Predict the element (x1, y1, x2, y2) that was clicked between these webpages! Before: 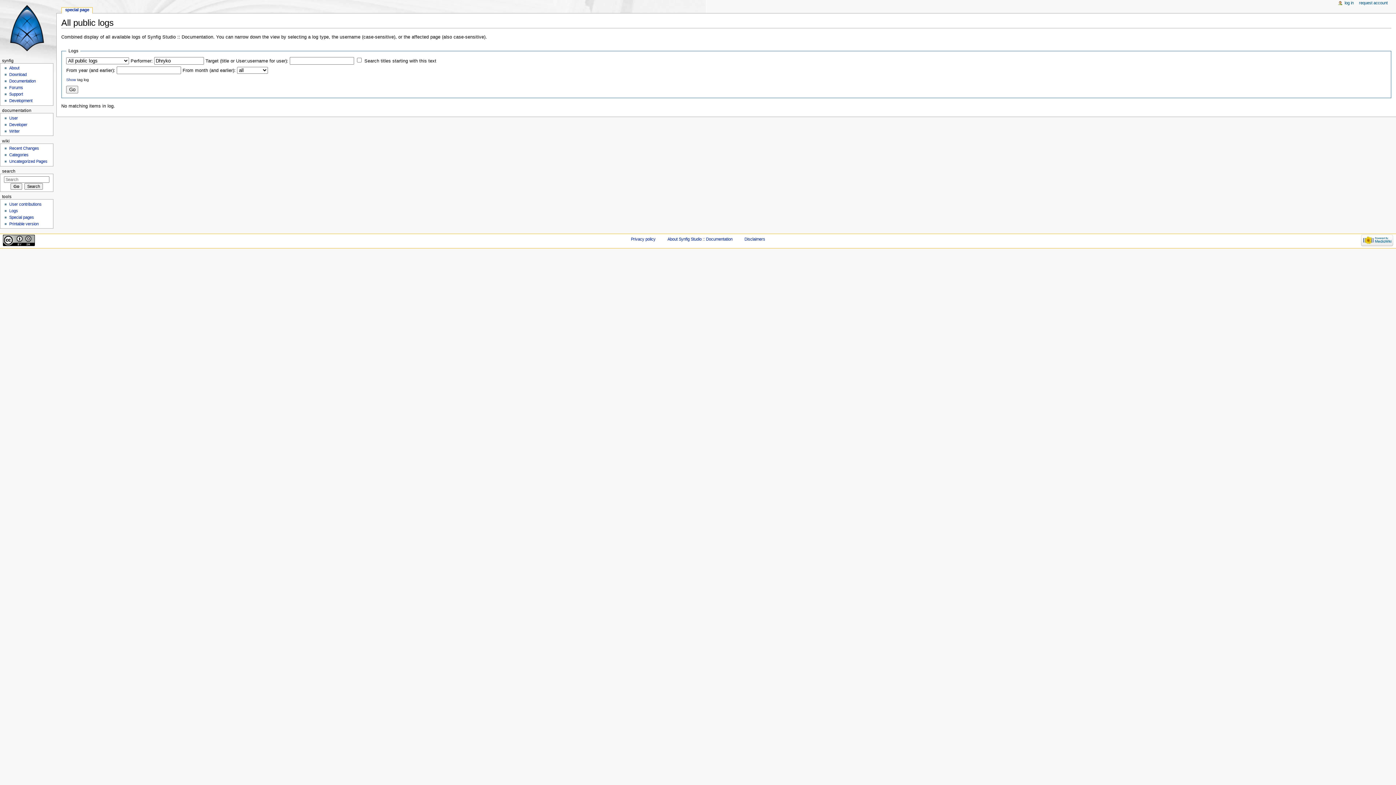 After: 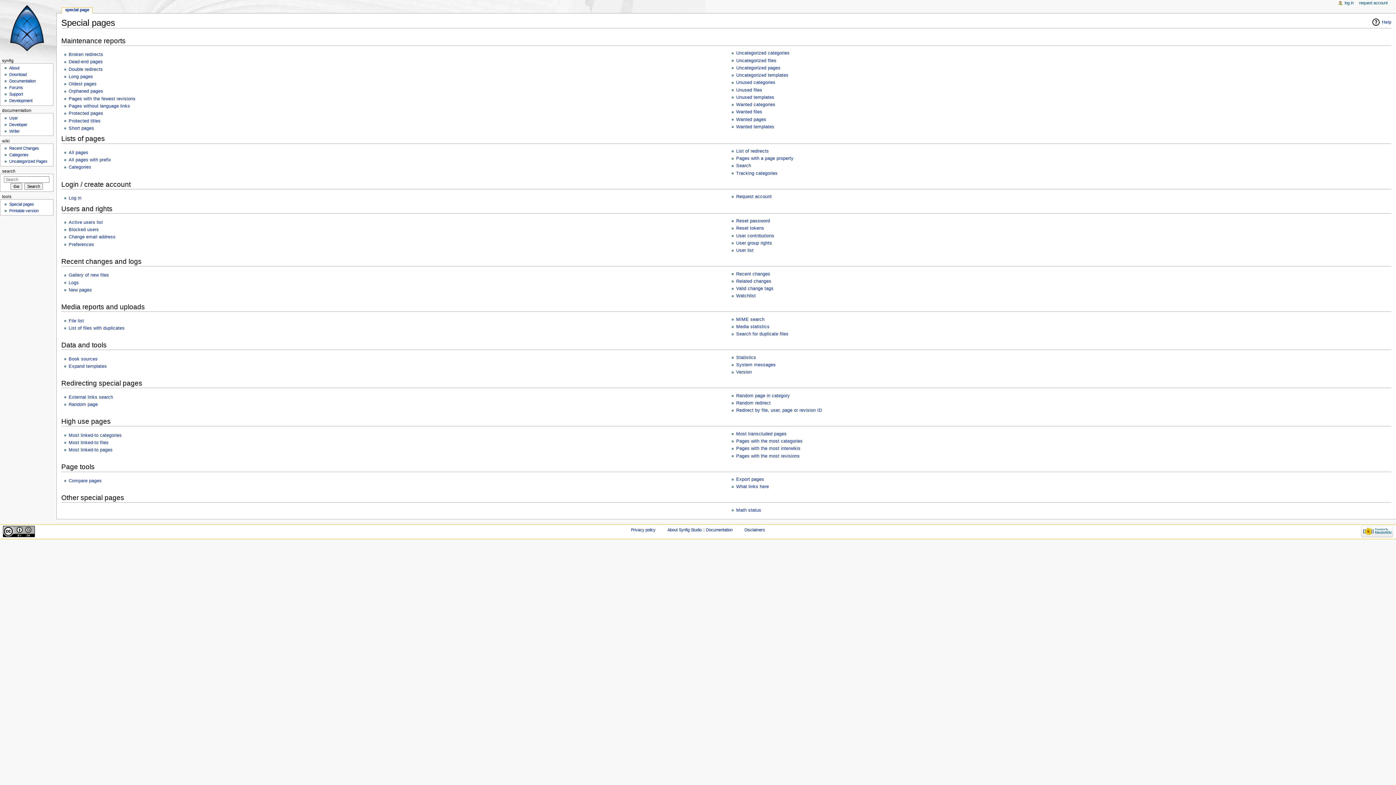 Action: bbox: (9, 215, 33, 219) label: Special pages